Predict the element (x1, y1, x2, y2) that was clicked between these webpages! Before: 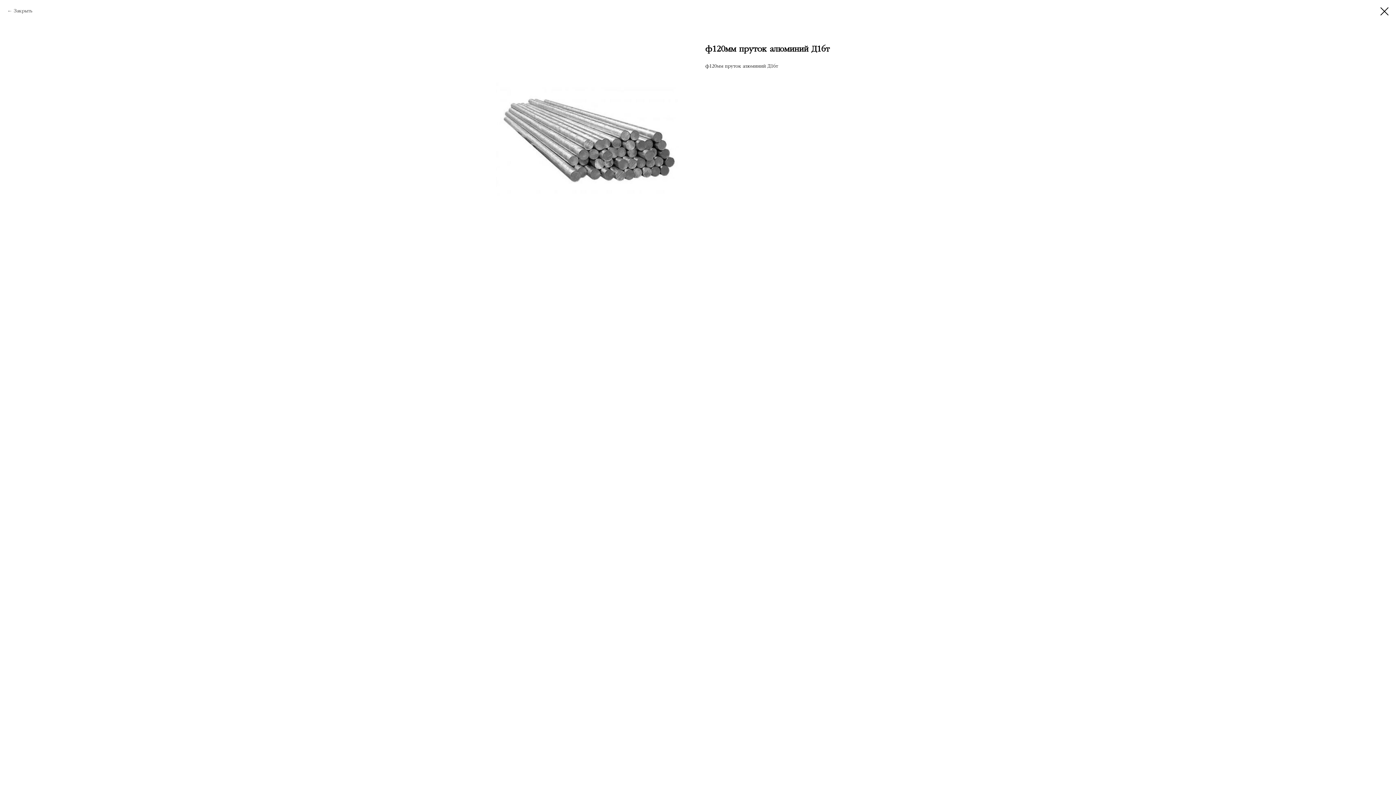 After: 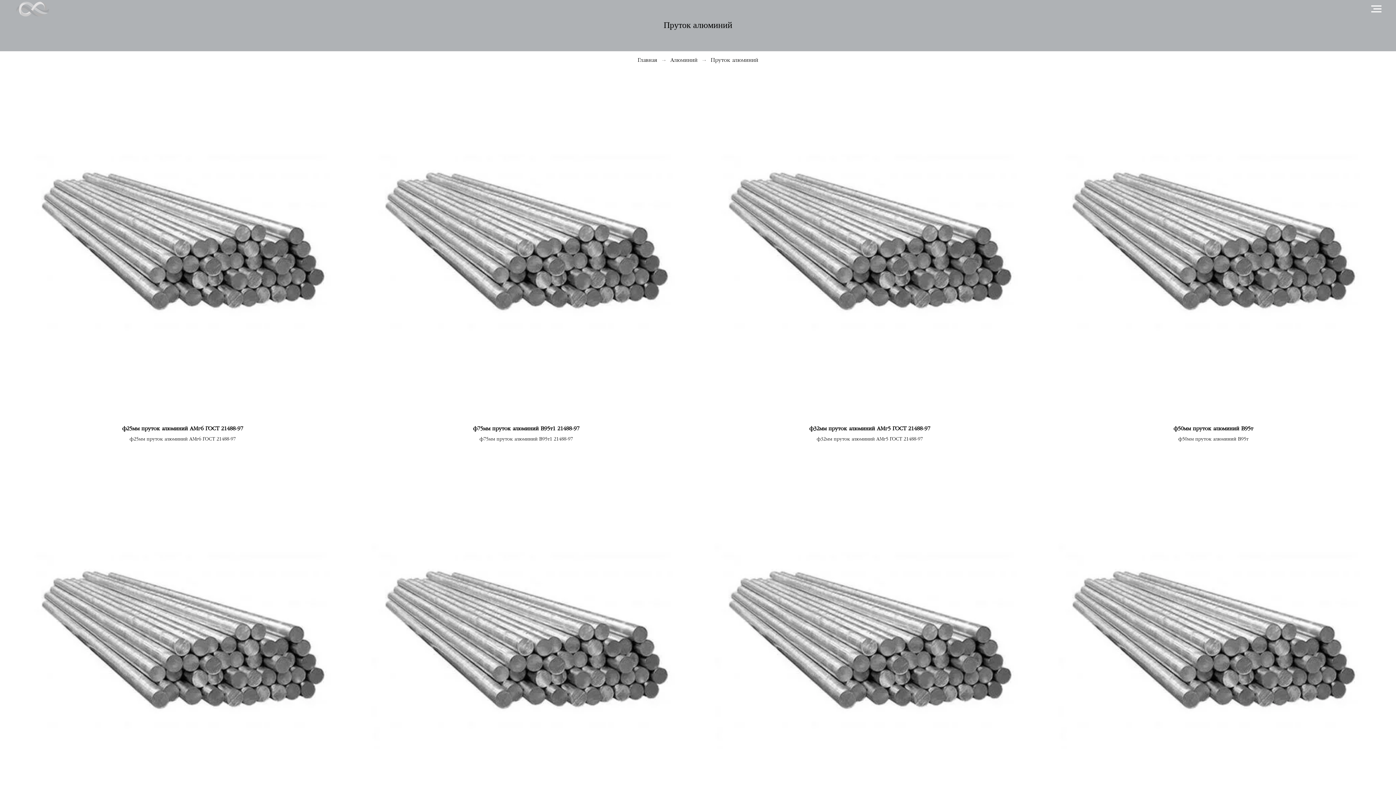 Action: bbox: (7, 7, 32, 14) label: Закрыть